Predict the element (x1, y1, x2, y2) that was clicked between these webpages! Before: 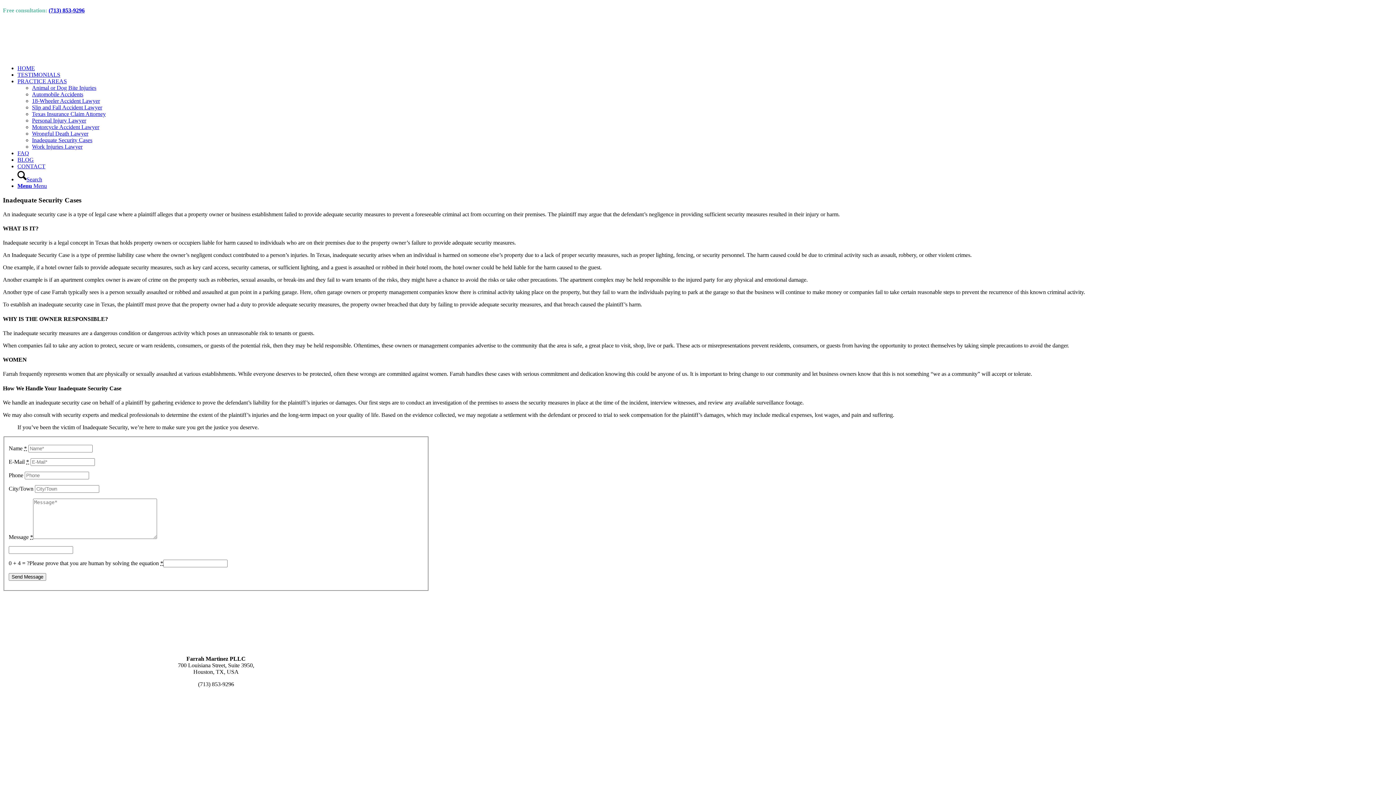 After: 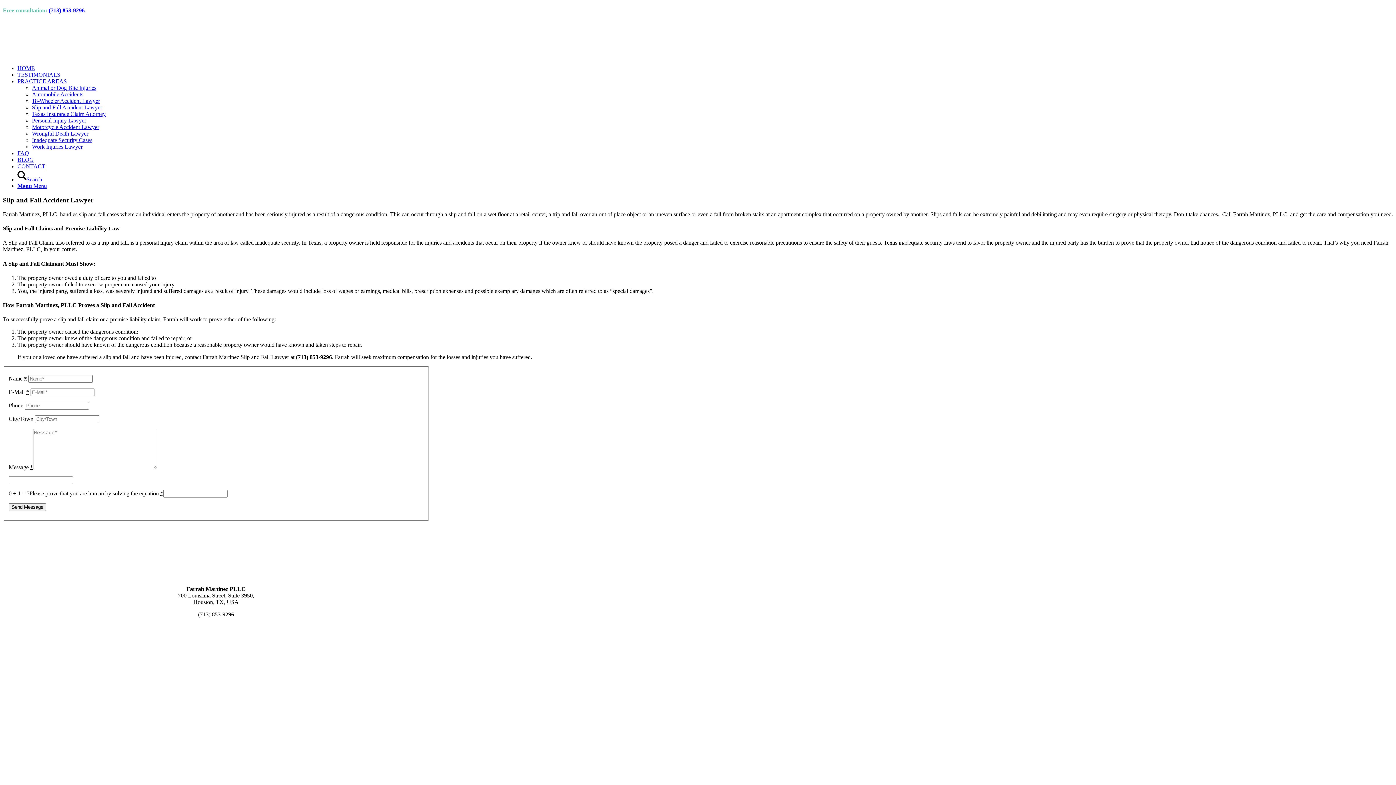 Action: bbox: (32, 104, 102, 110) label: Slip and Fall Accident Lawyer